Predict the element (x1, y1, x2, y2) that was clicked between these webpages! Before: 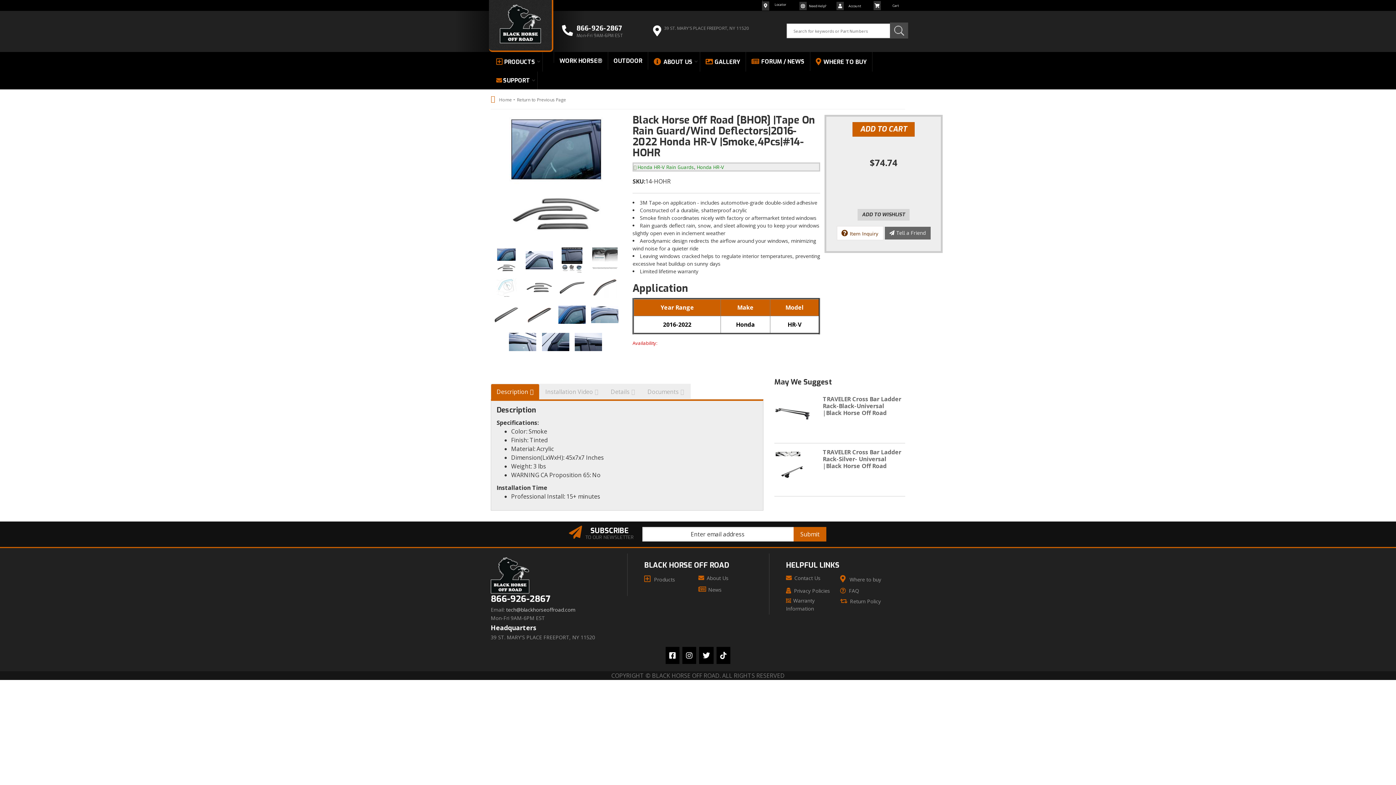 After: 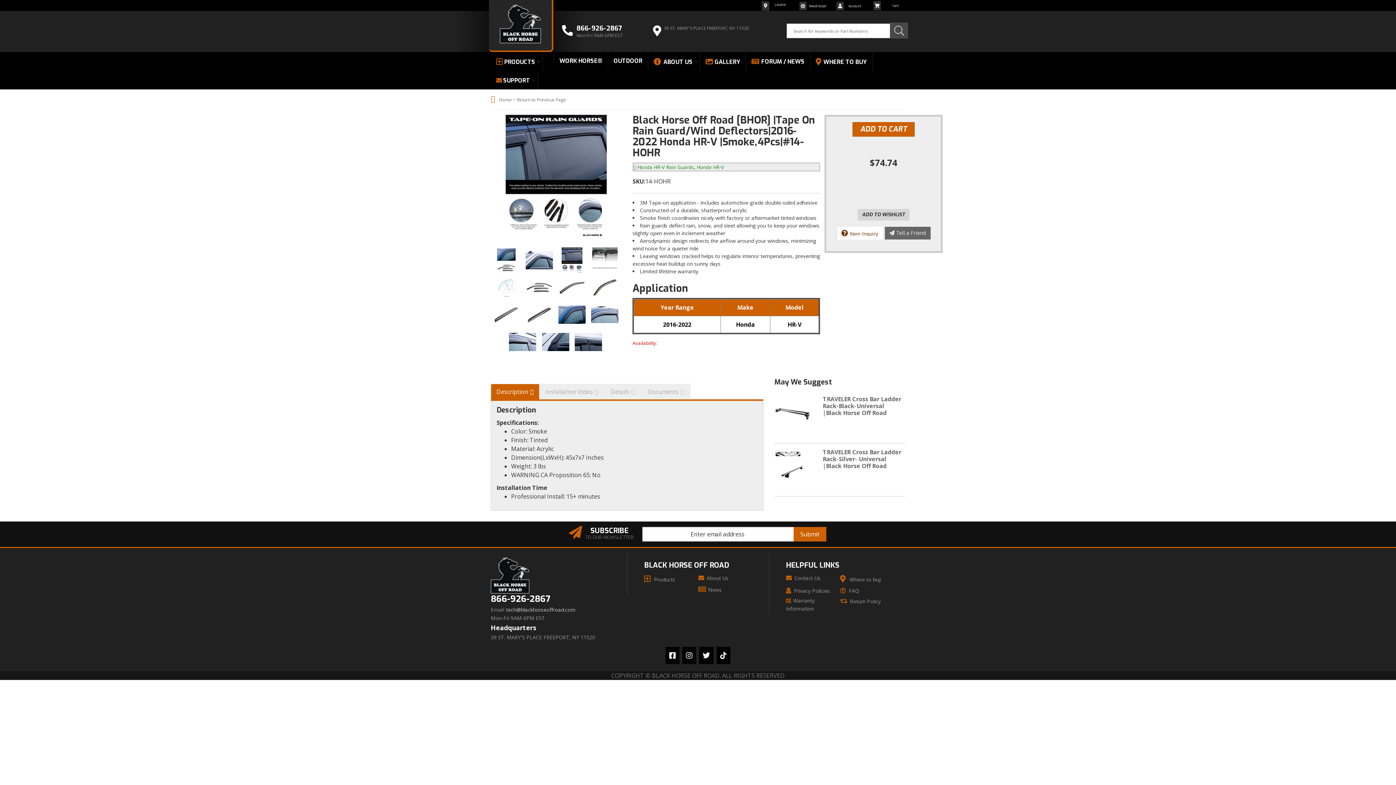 Action: bbox: (557, 247, 587, 273)